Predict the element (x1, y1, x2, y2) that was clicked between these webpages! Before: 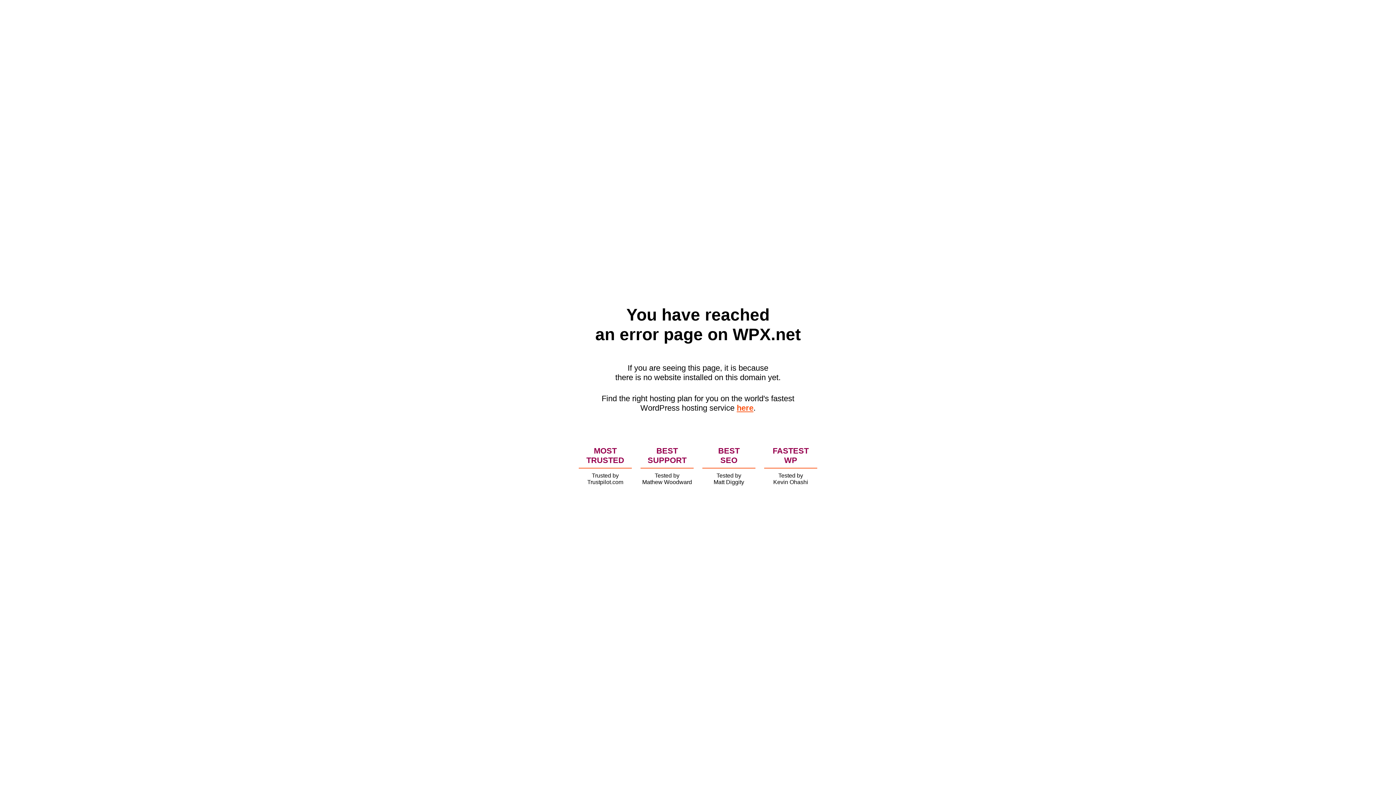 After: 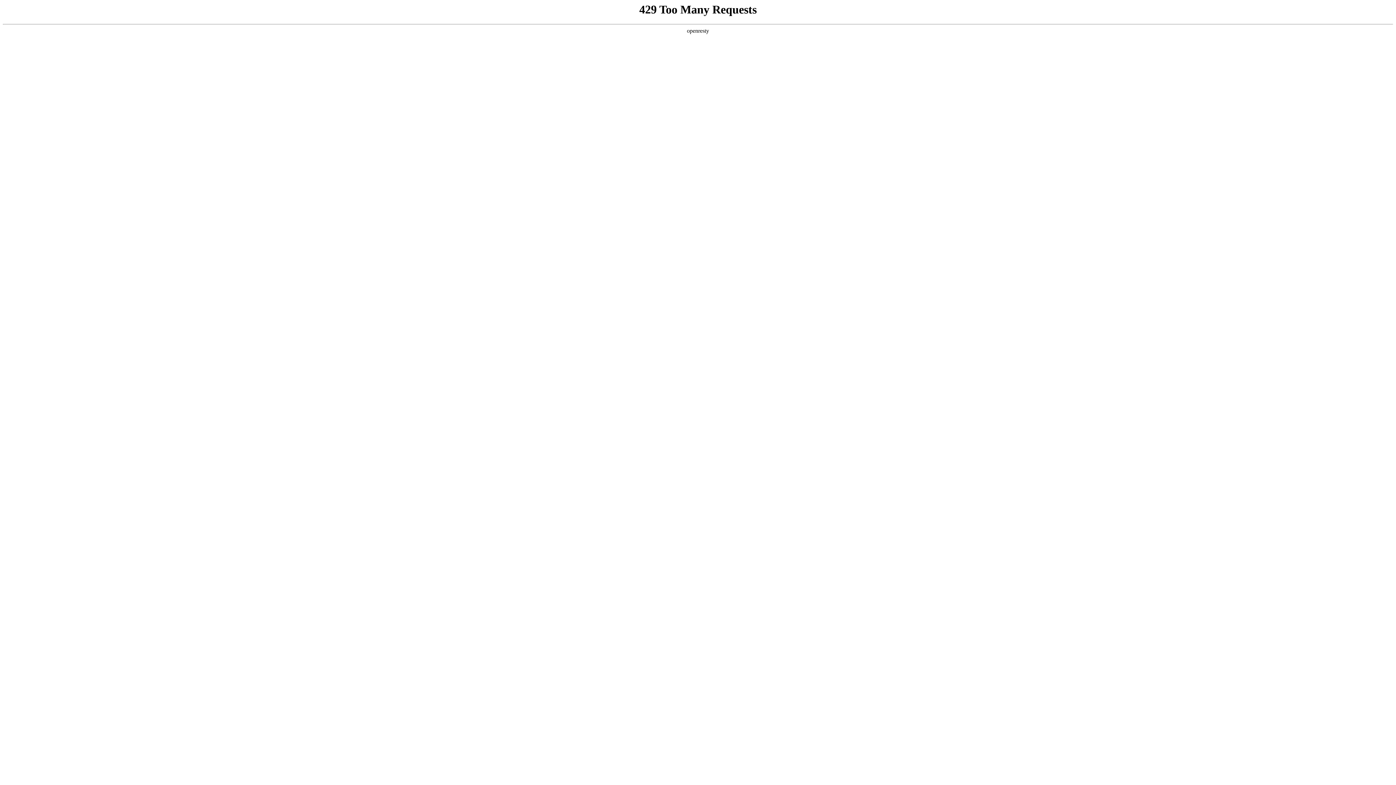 Action: bbox: (736, 403, 753, 412) label: here